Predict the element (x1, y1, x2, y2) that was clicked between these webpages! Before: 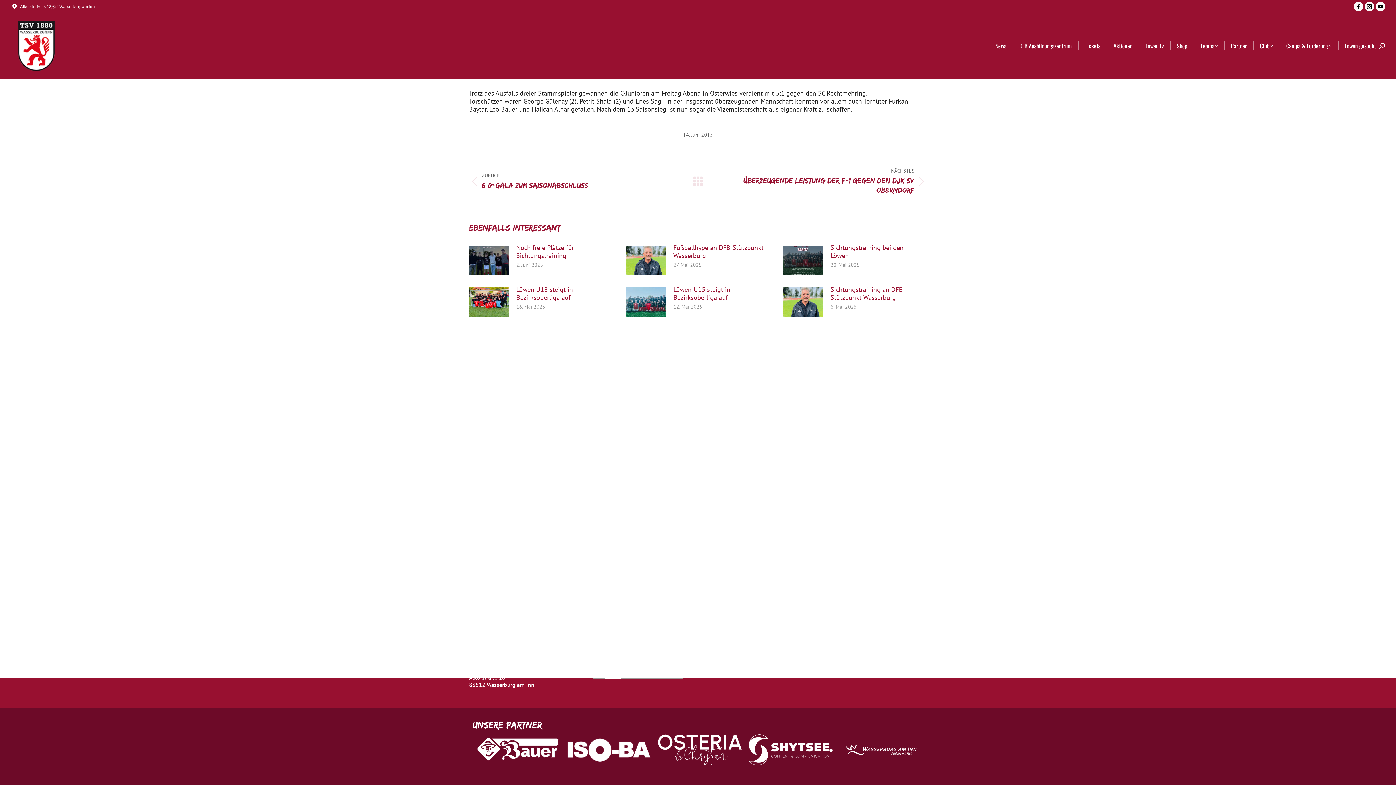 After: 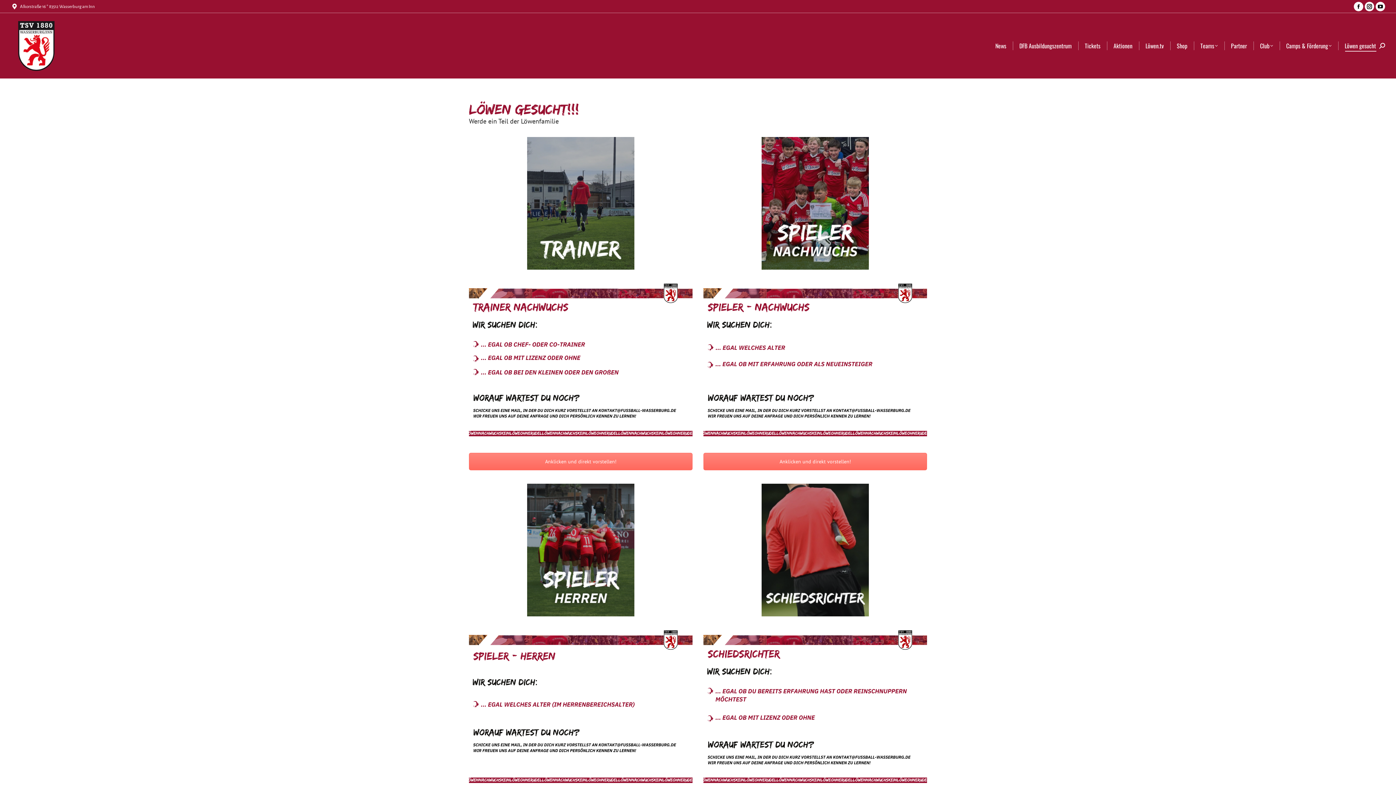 Action: bbox: (1343, 40, 1377, 50) label: Löwen gesucht